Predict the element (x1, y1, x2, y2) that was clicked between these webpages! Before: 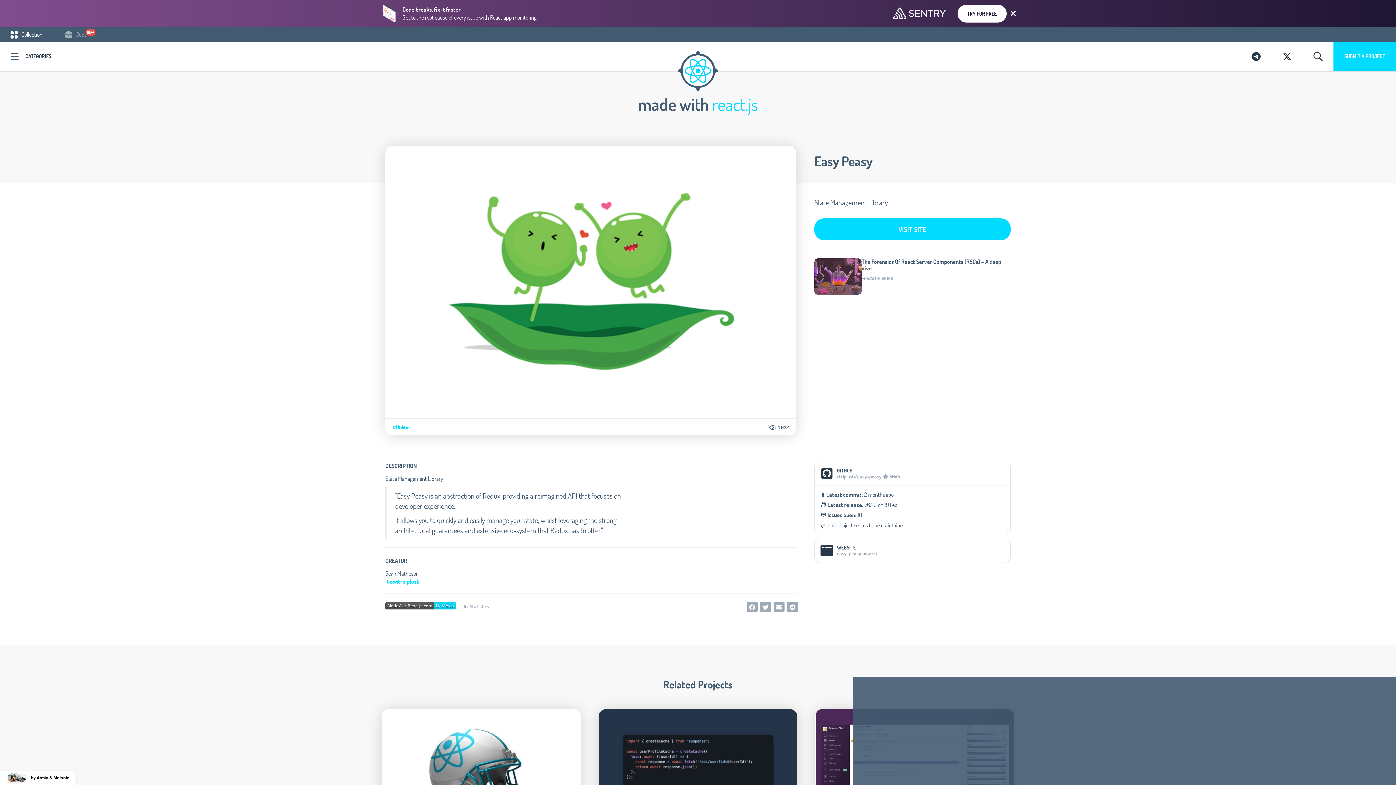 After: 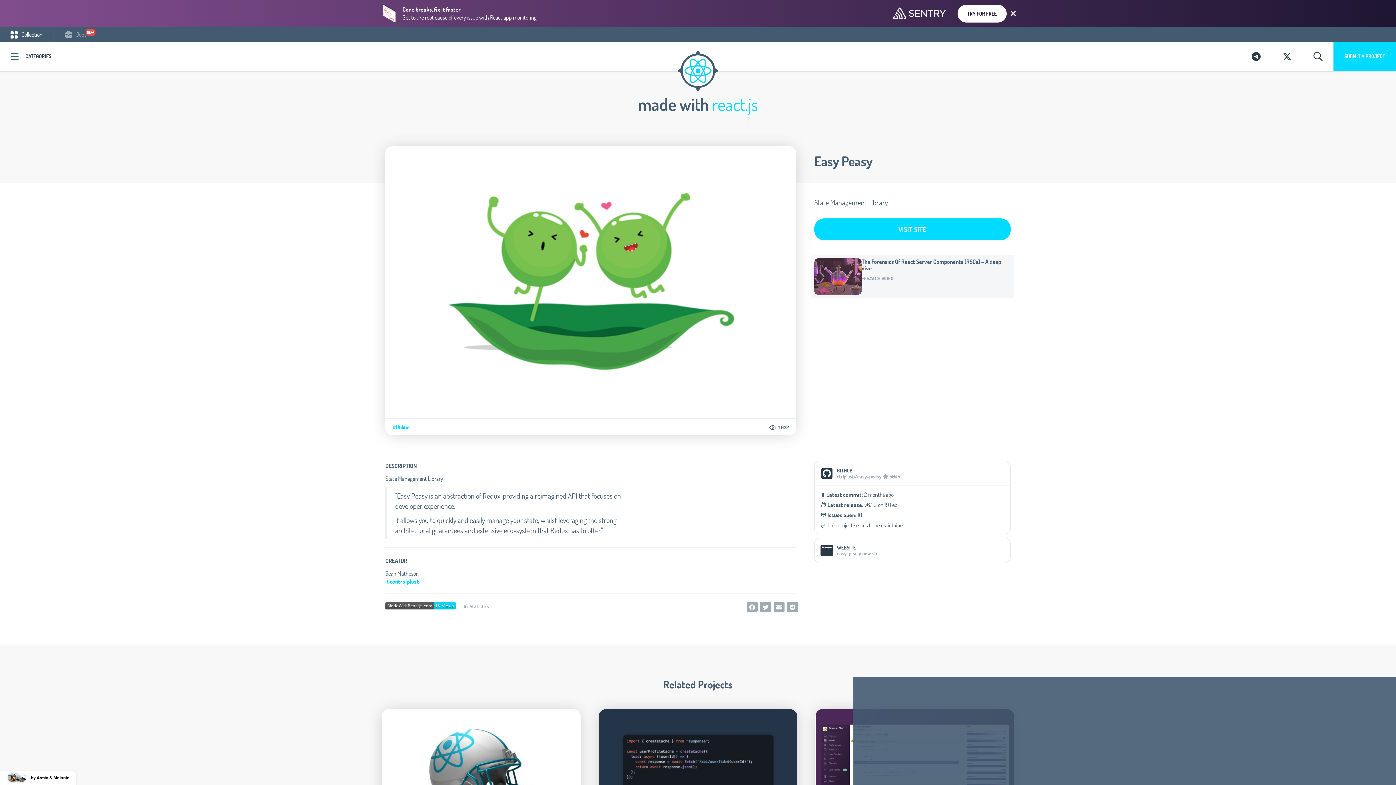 Action: bbox: (861, 258, 1010, 271) label: The Forensics Of React Server Components (RSCs) – A deep dive